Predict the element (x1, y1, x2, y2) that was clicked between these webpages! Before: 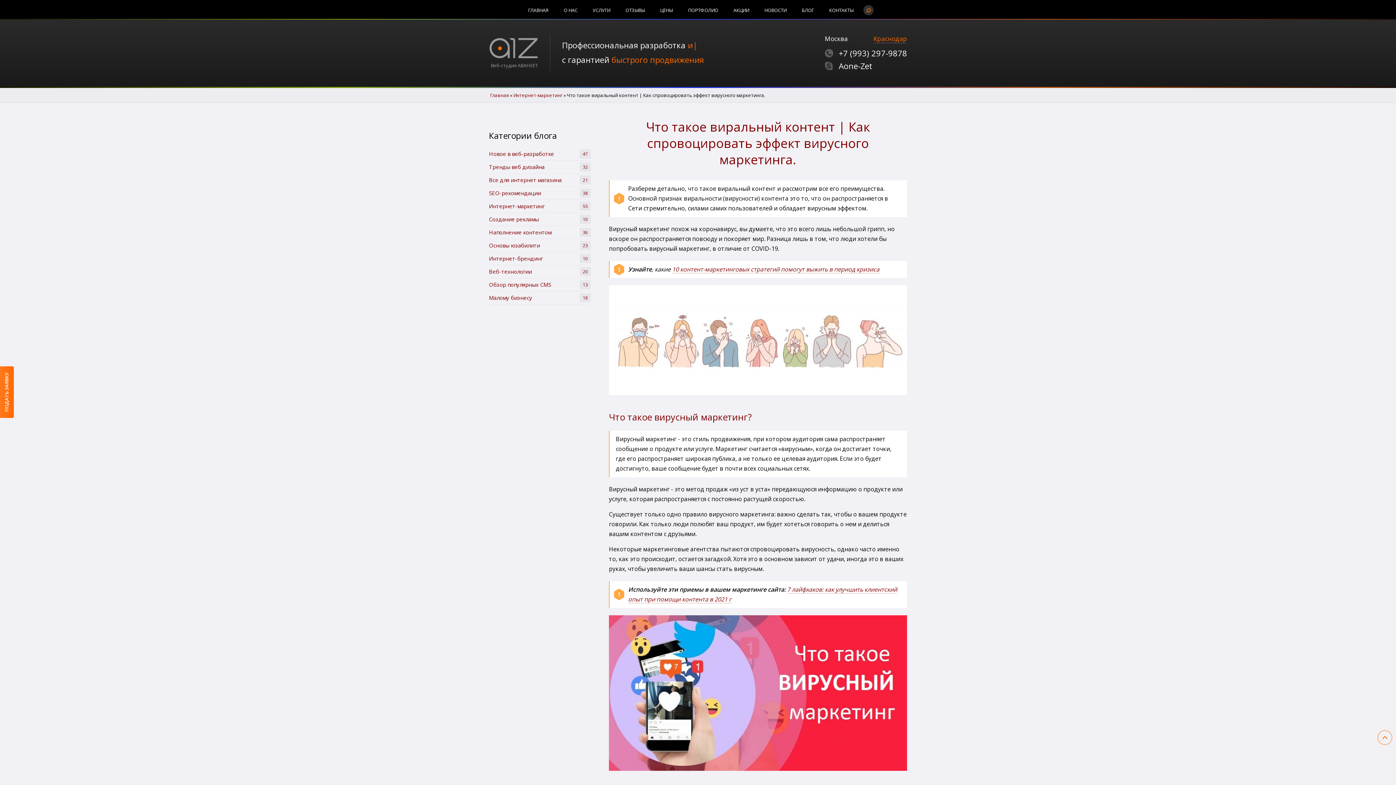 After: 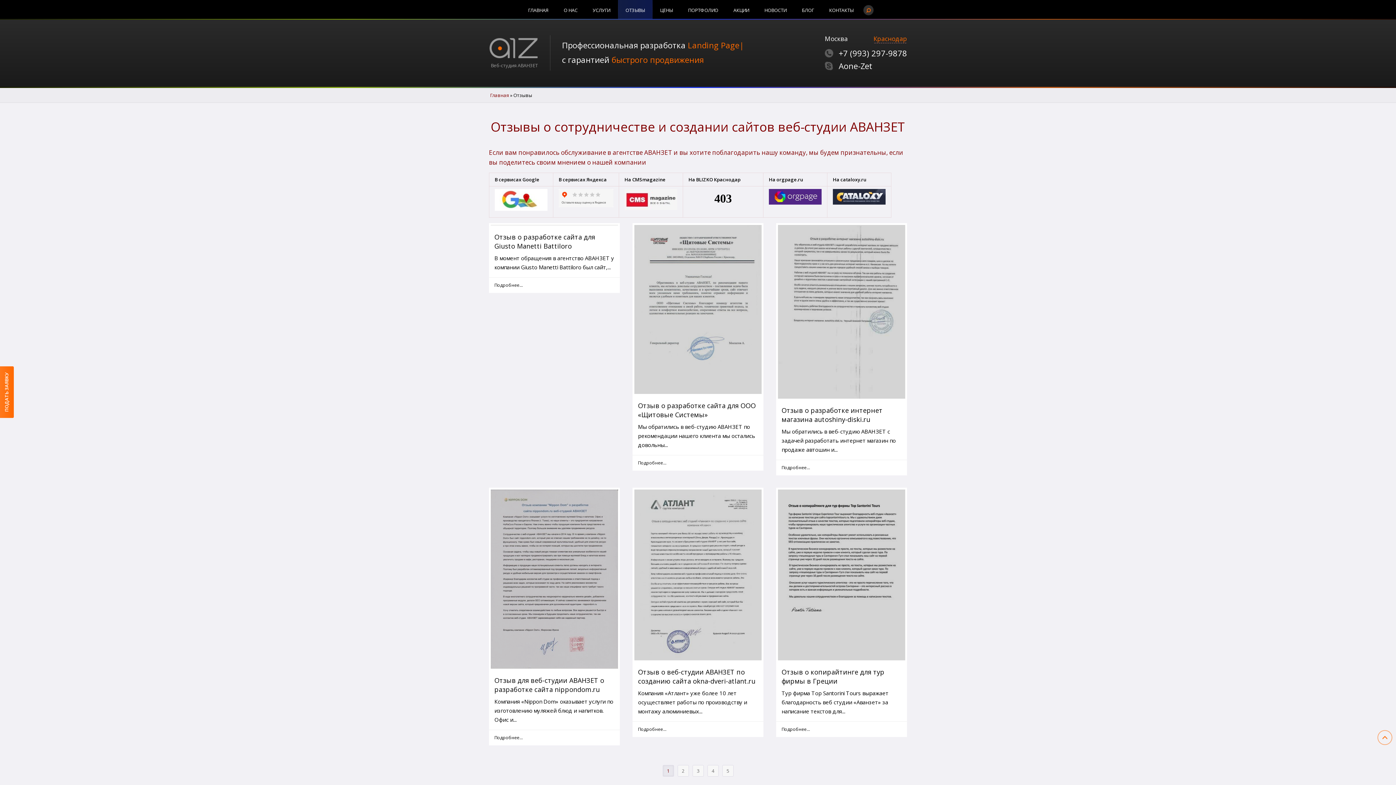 Action: bbox: (618, 0, 652, 18) label: ОТЗЫВЫ